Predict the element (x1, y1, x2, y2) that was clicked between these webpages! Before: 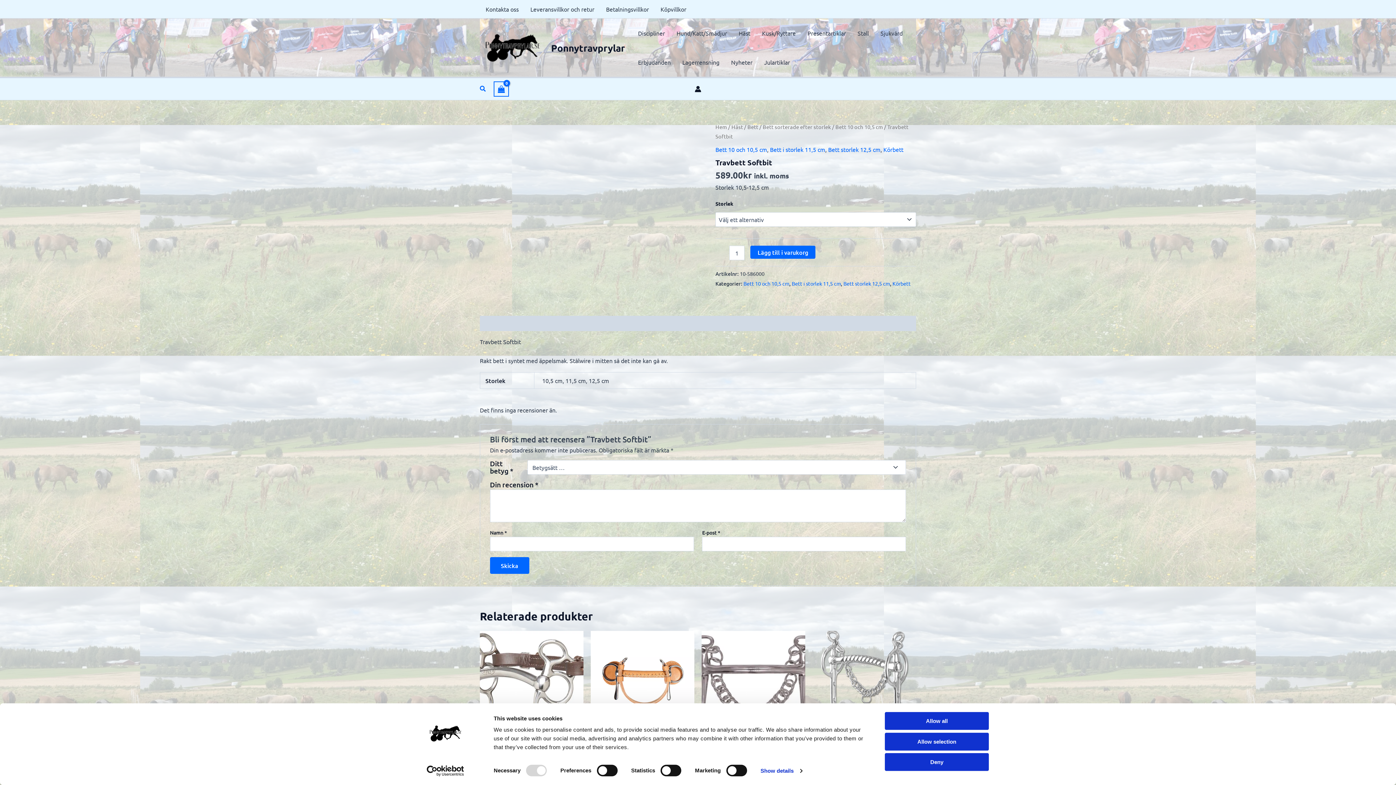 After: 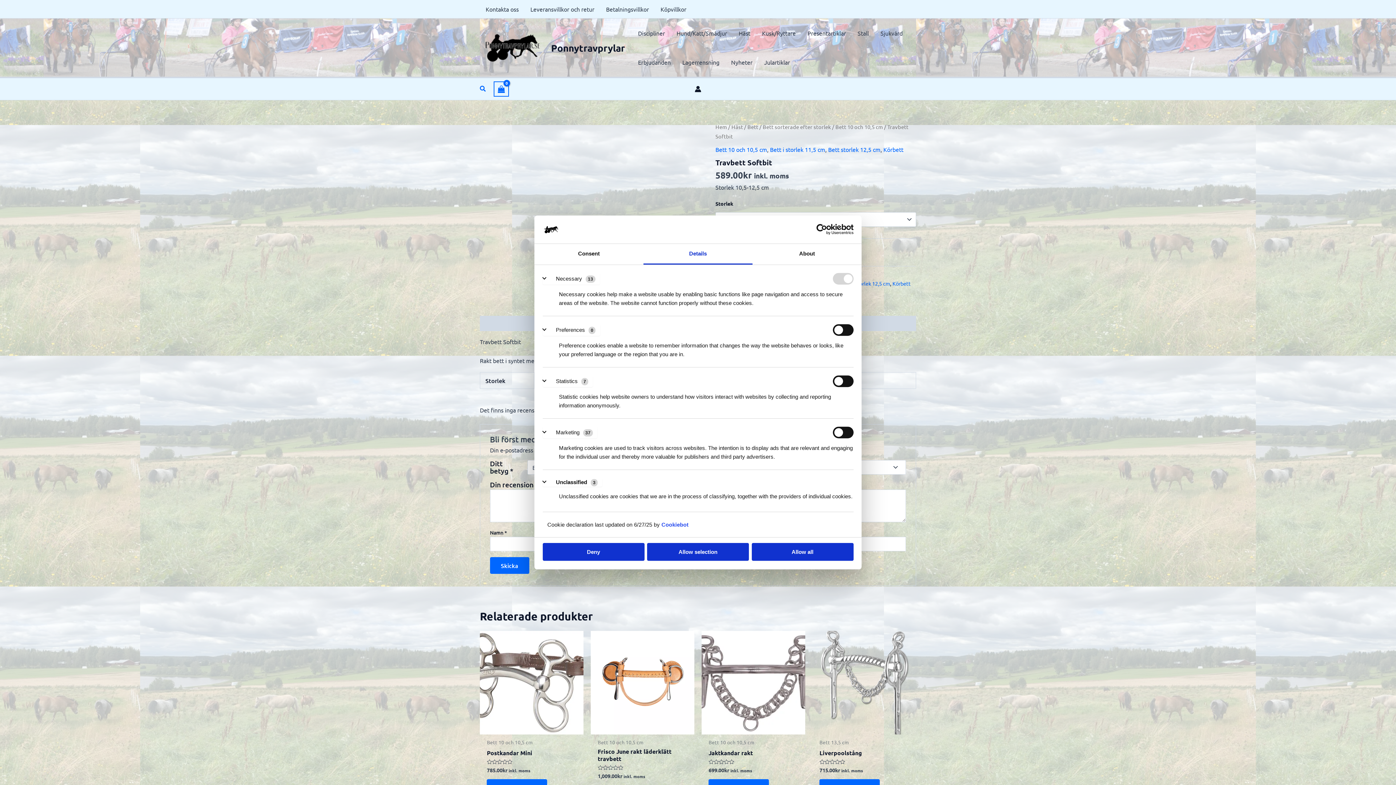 Action: bbox: (760, 765, 802, 776) label: Show details